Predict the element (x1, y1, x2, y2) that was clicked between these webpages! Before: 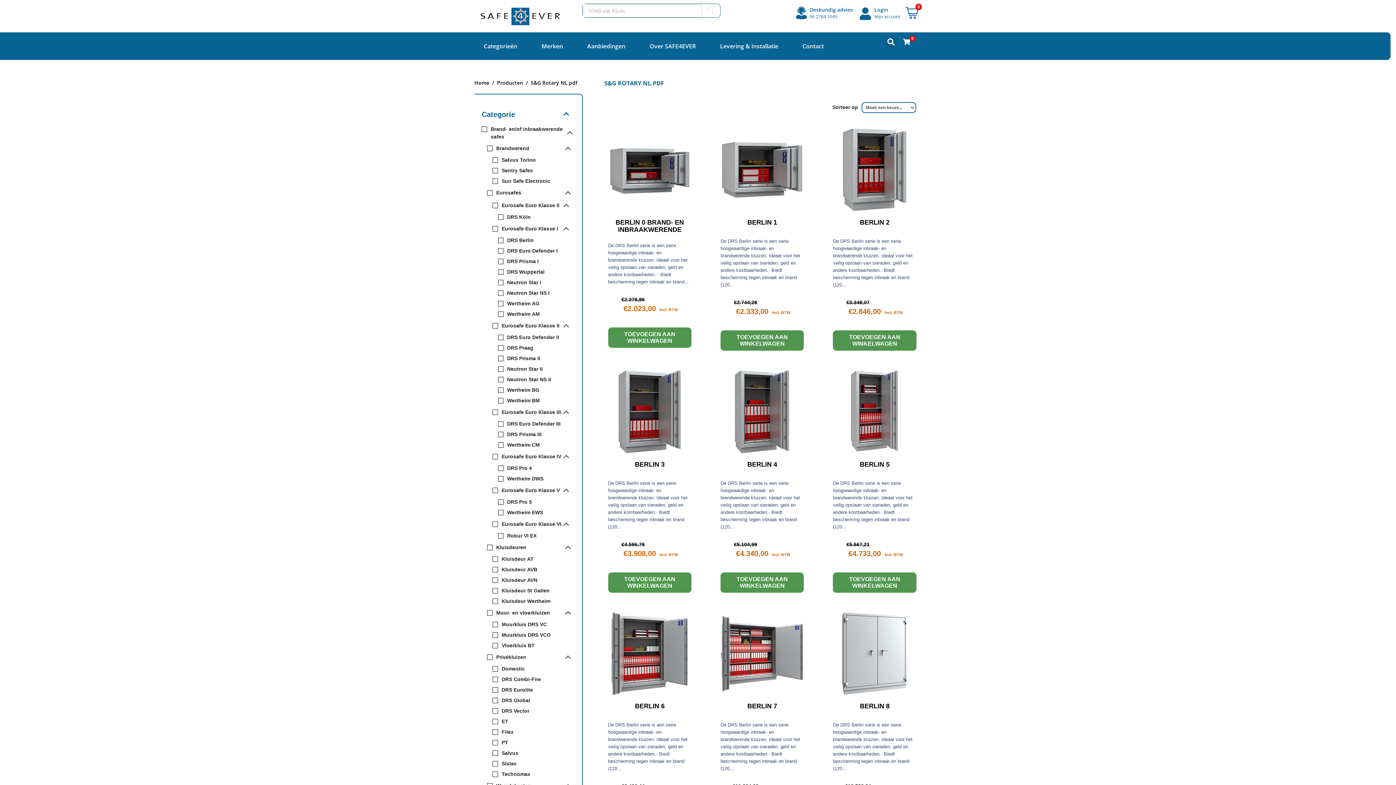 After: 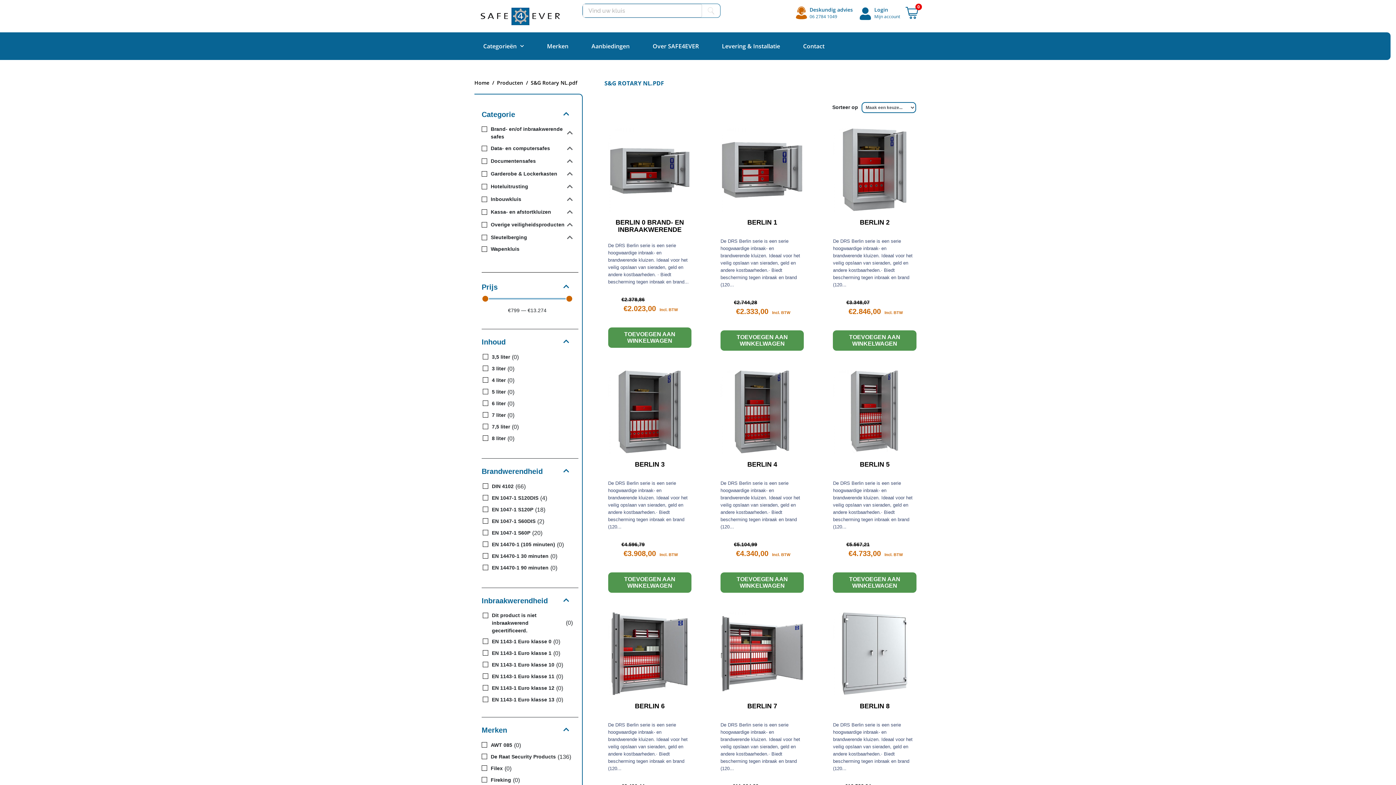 Action: bbox: (795, 6, 807, 19)